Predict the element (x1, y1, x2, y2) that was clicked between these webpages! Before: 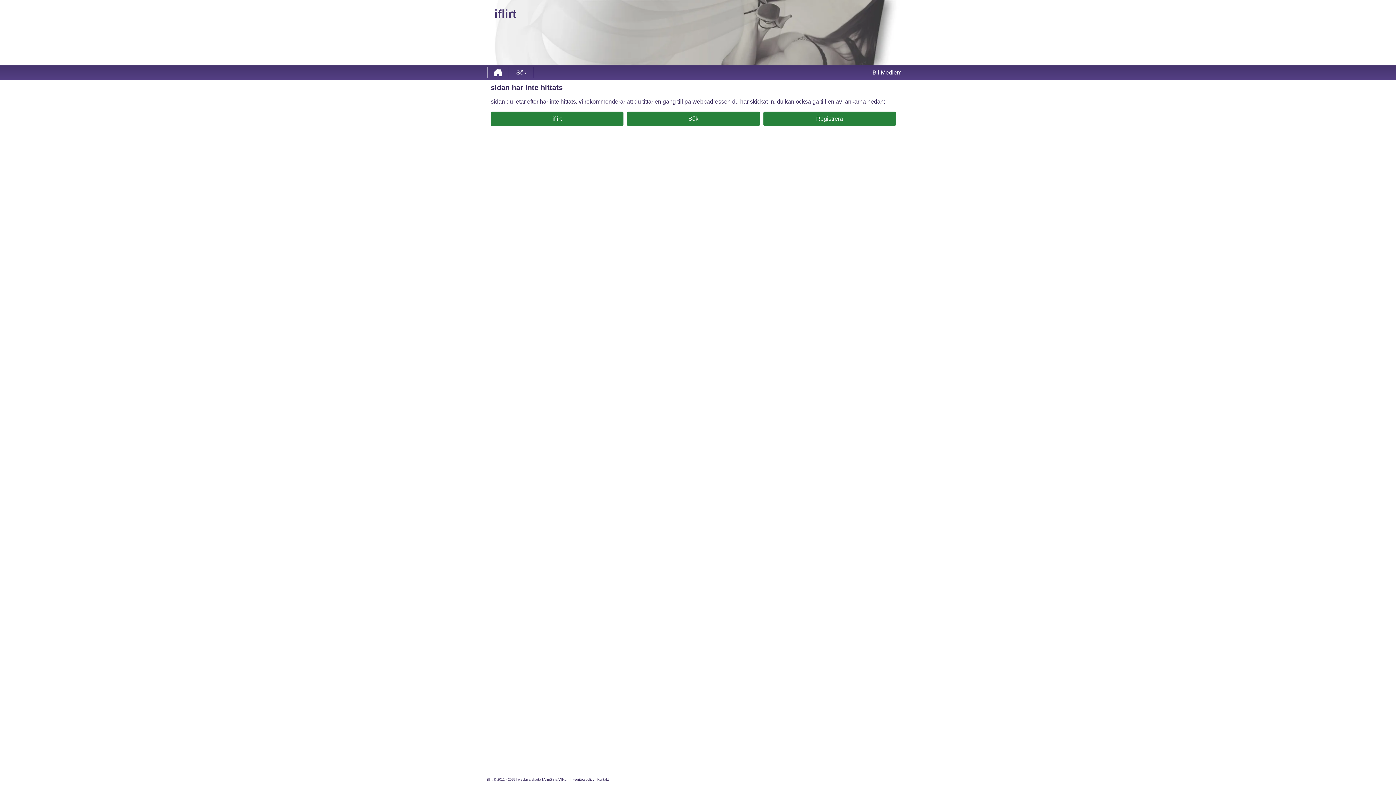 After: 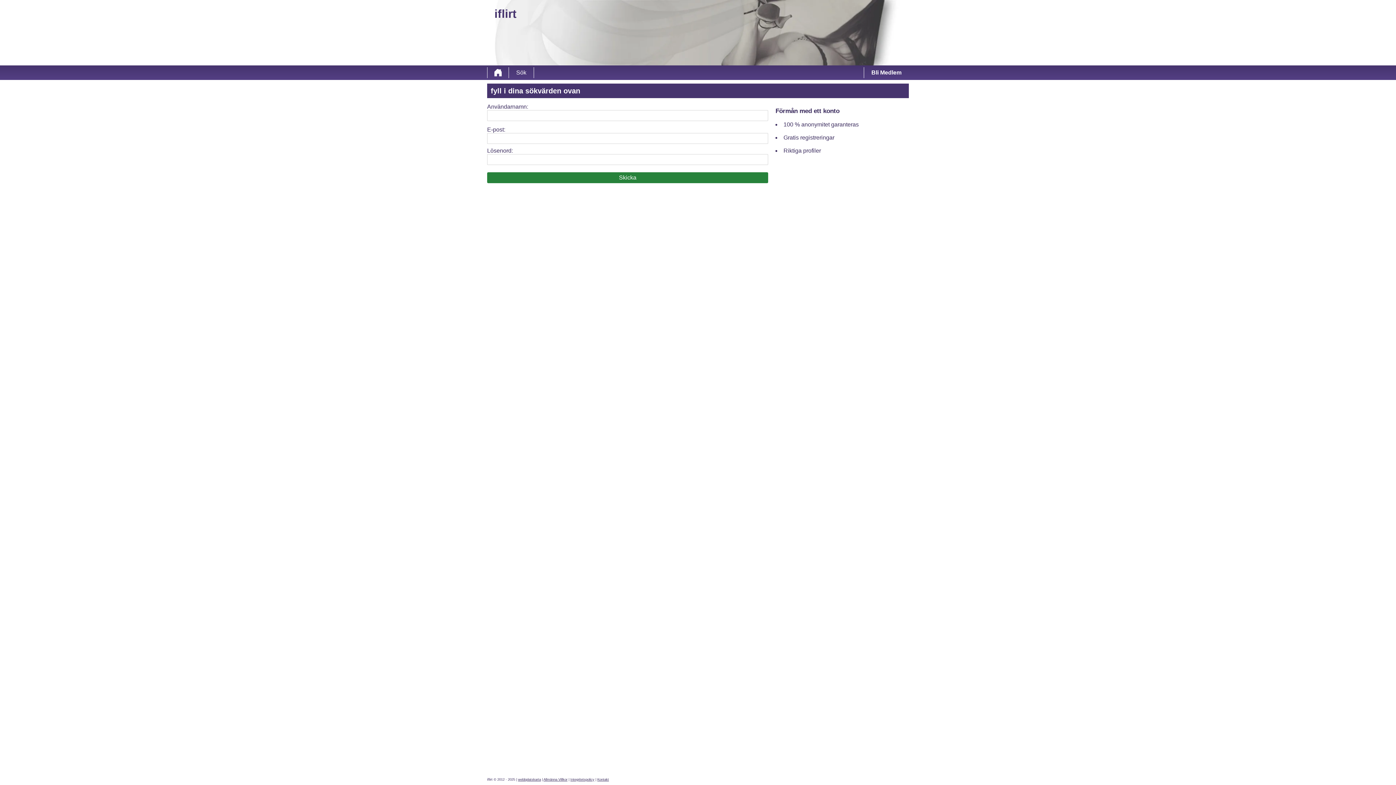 Action: label: Registrera bbox: (763, 111, 896, 126)